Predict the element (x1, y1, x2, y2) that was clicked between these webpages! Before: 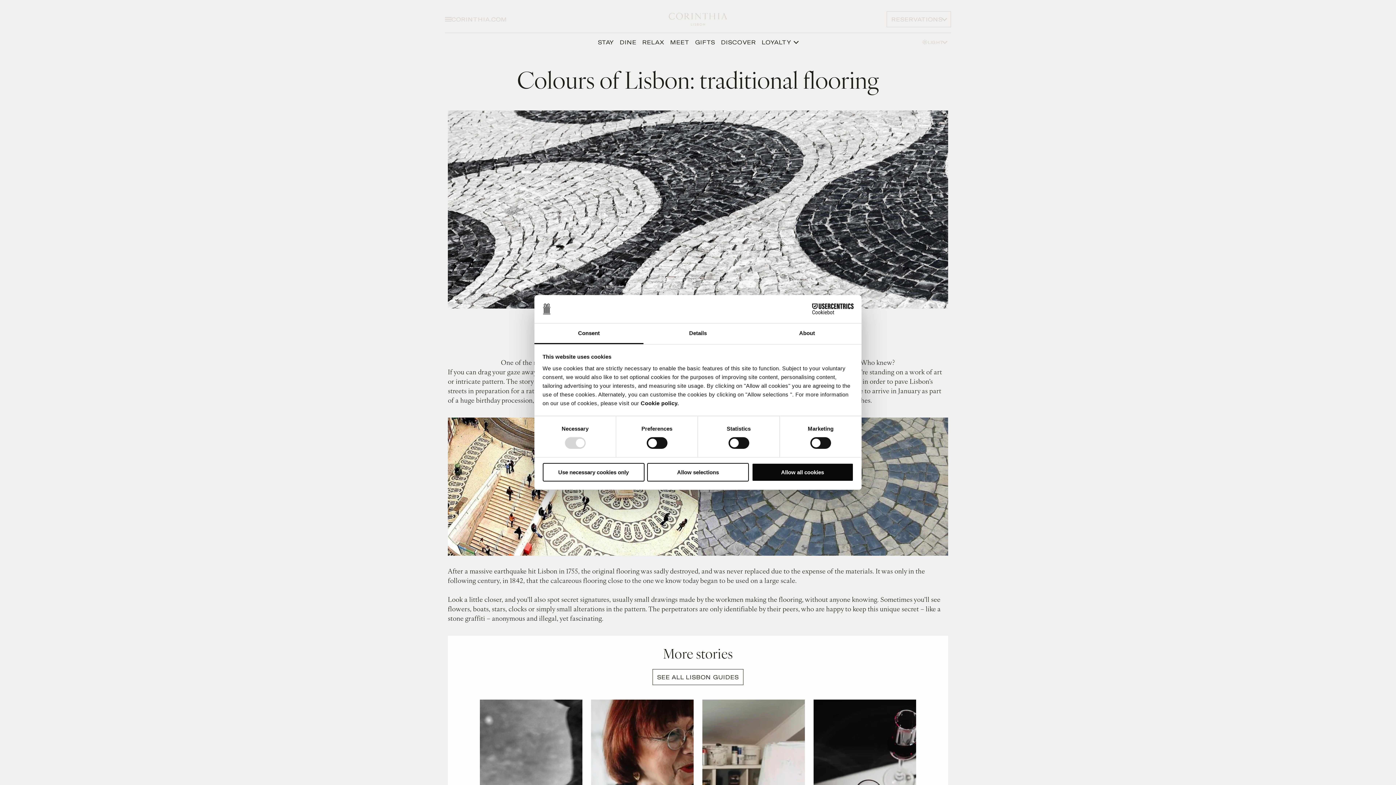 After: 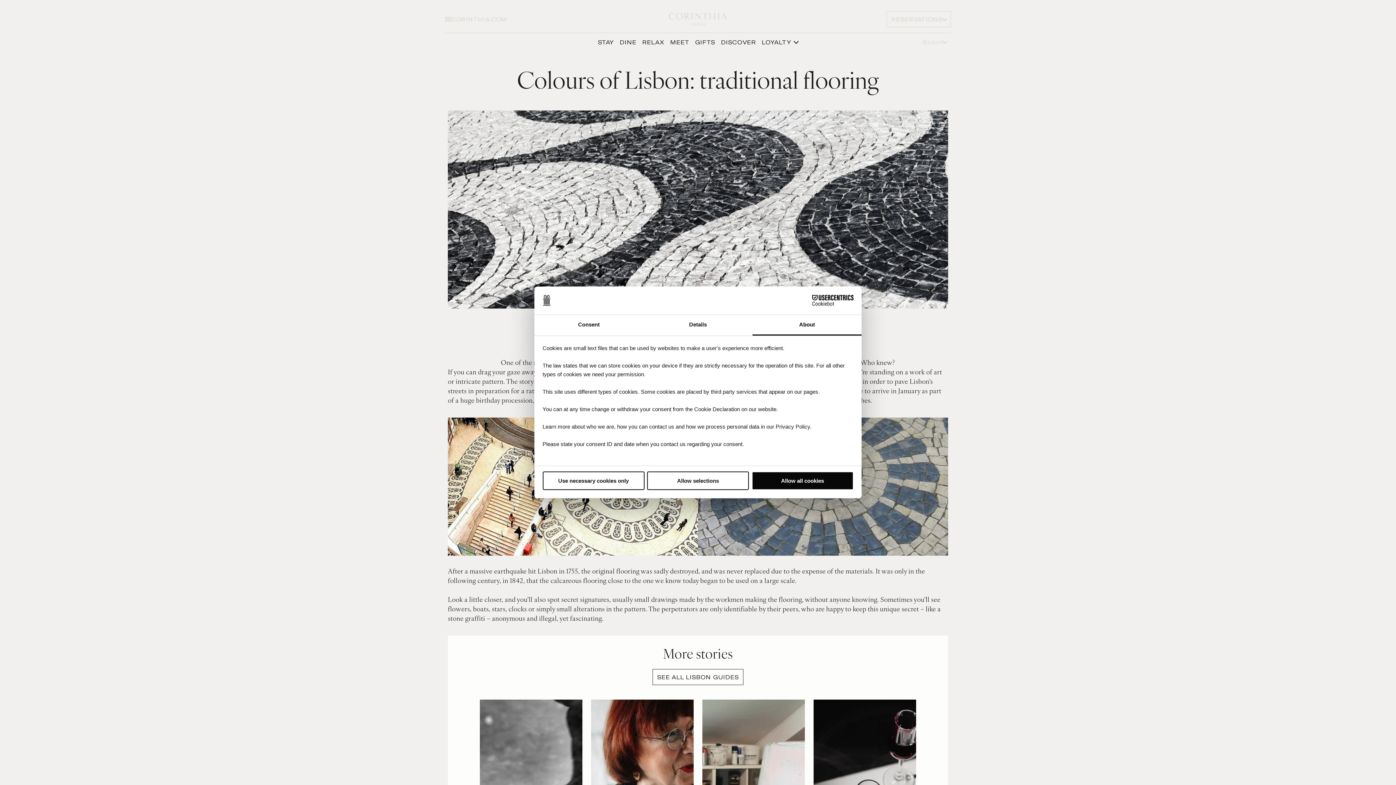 Action: bbox: (752, 323, 861, 344) label: About